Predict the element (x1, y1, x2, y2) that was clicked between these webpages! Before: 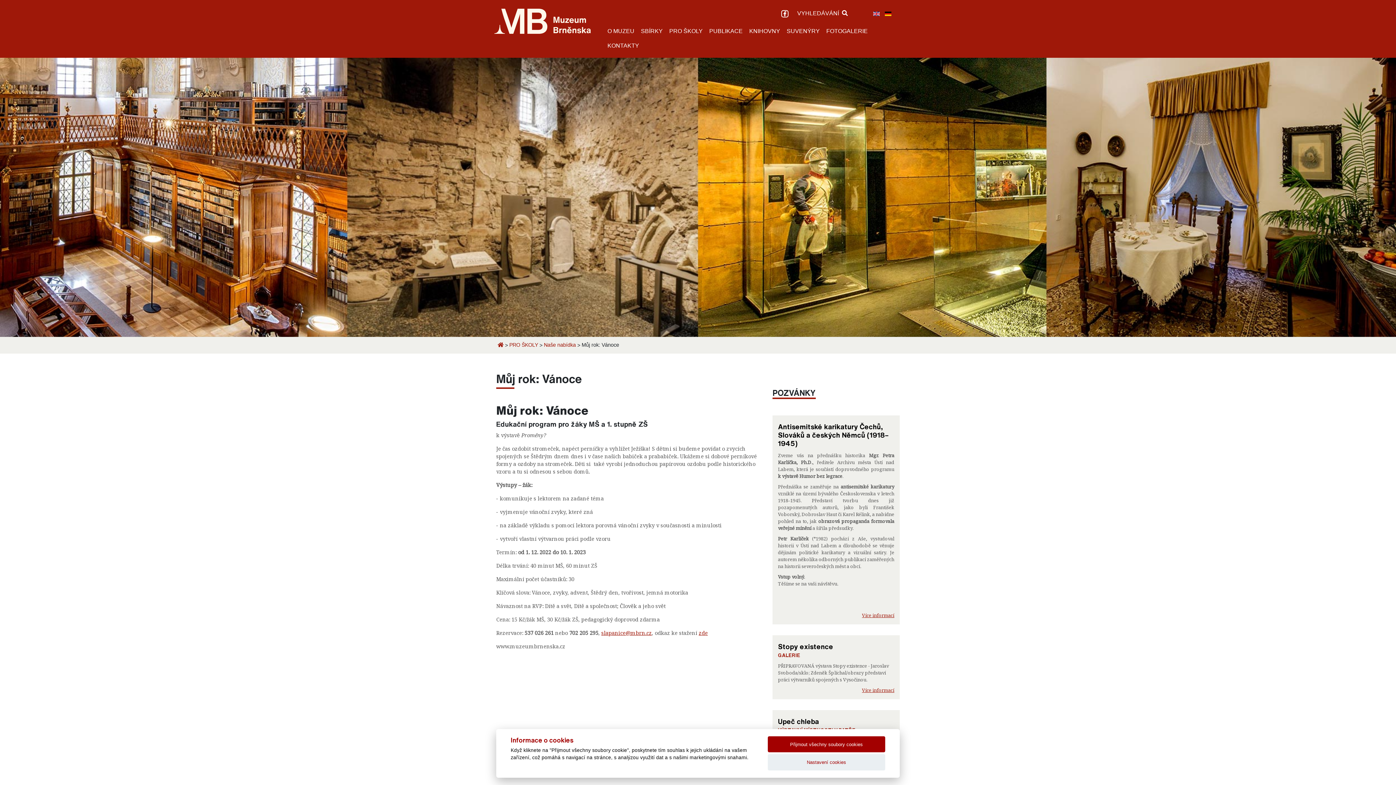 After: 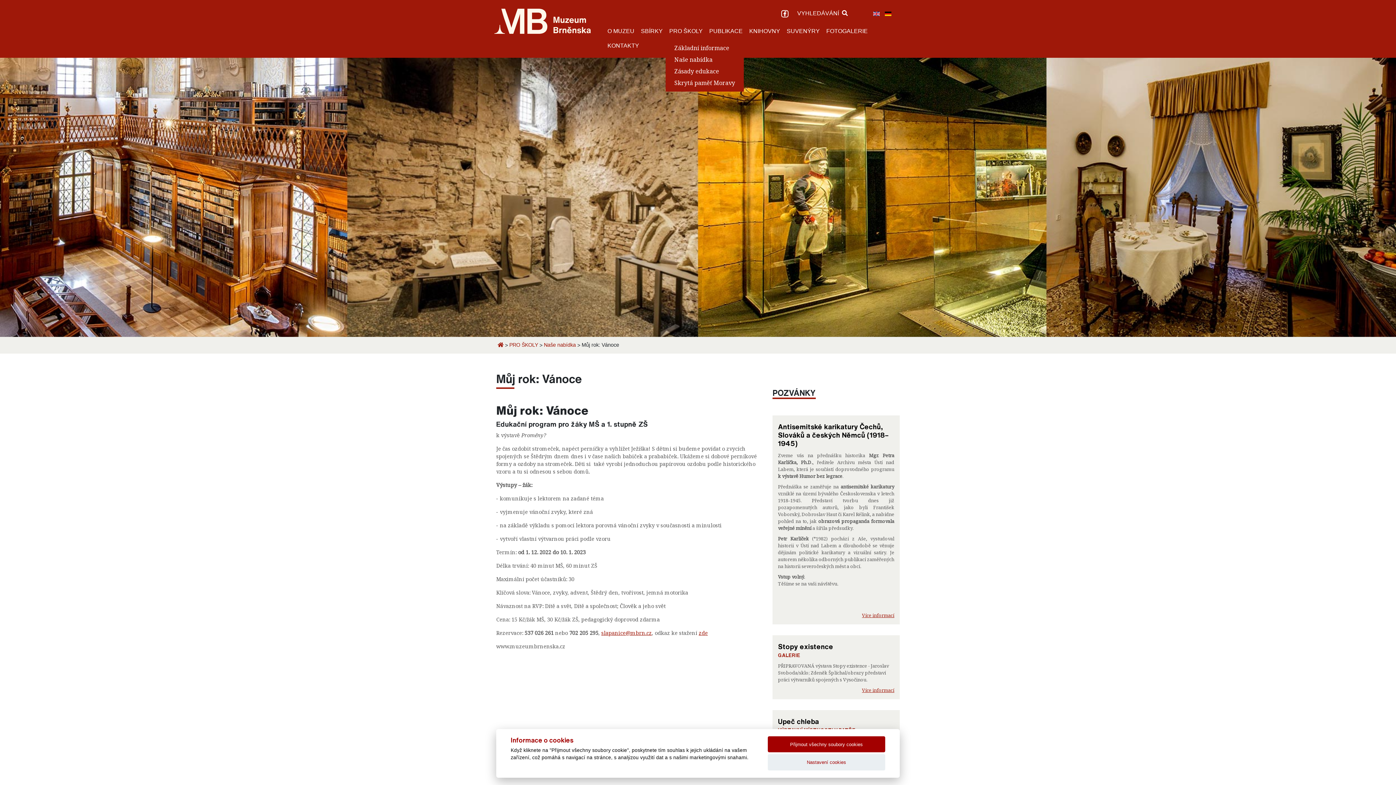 Action: label: PRO ŠKOLY bbox: (666, 24, 705, 38)